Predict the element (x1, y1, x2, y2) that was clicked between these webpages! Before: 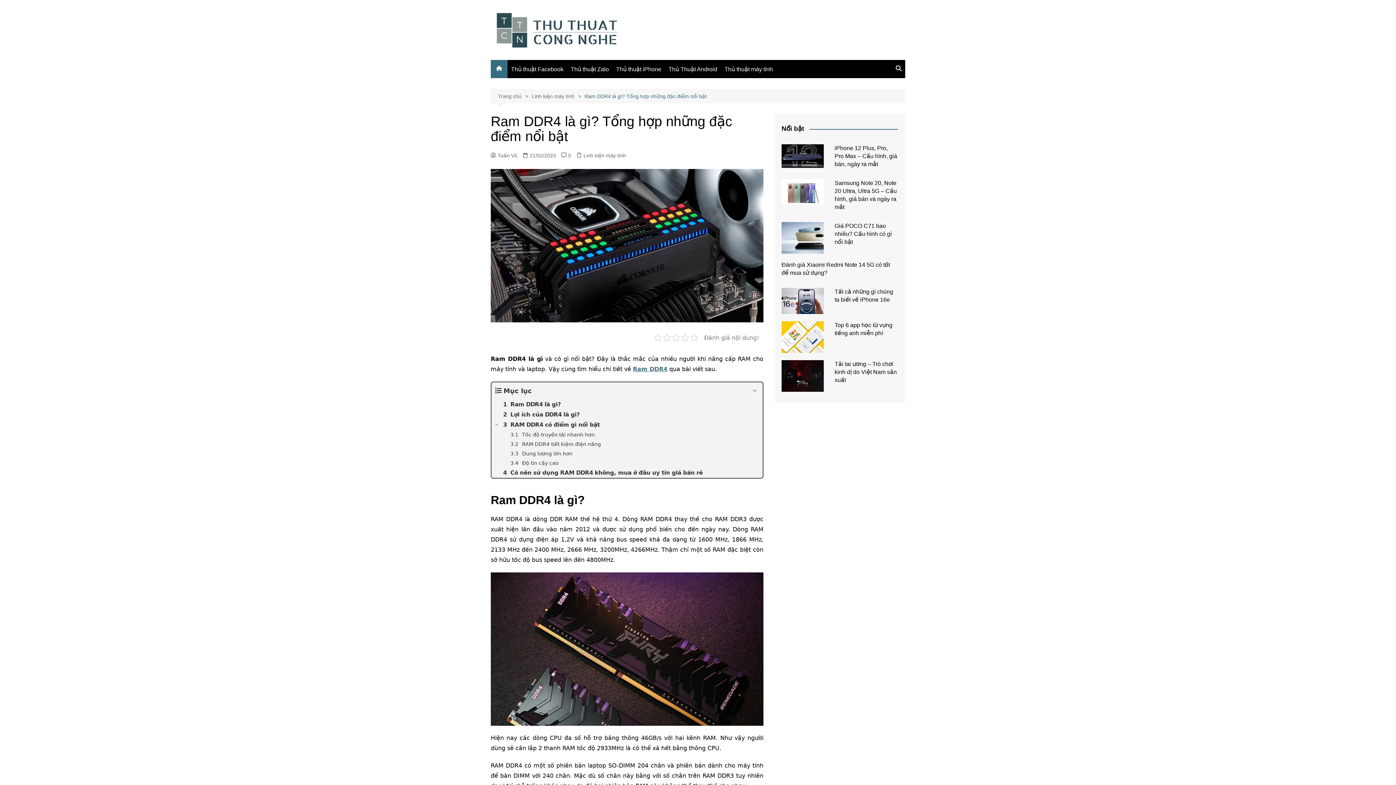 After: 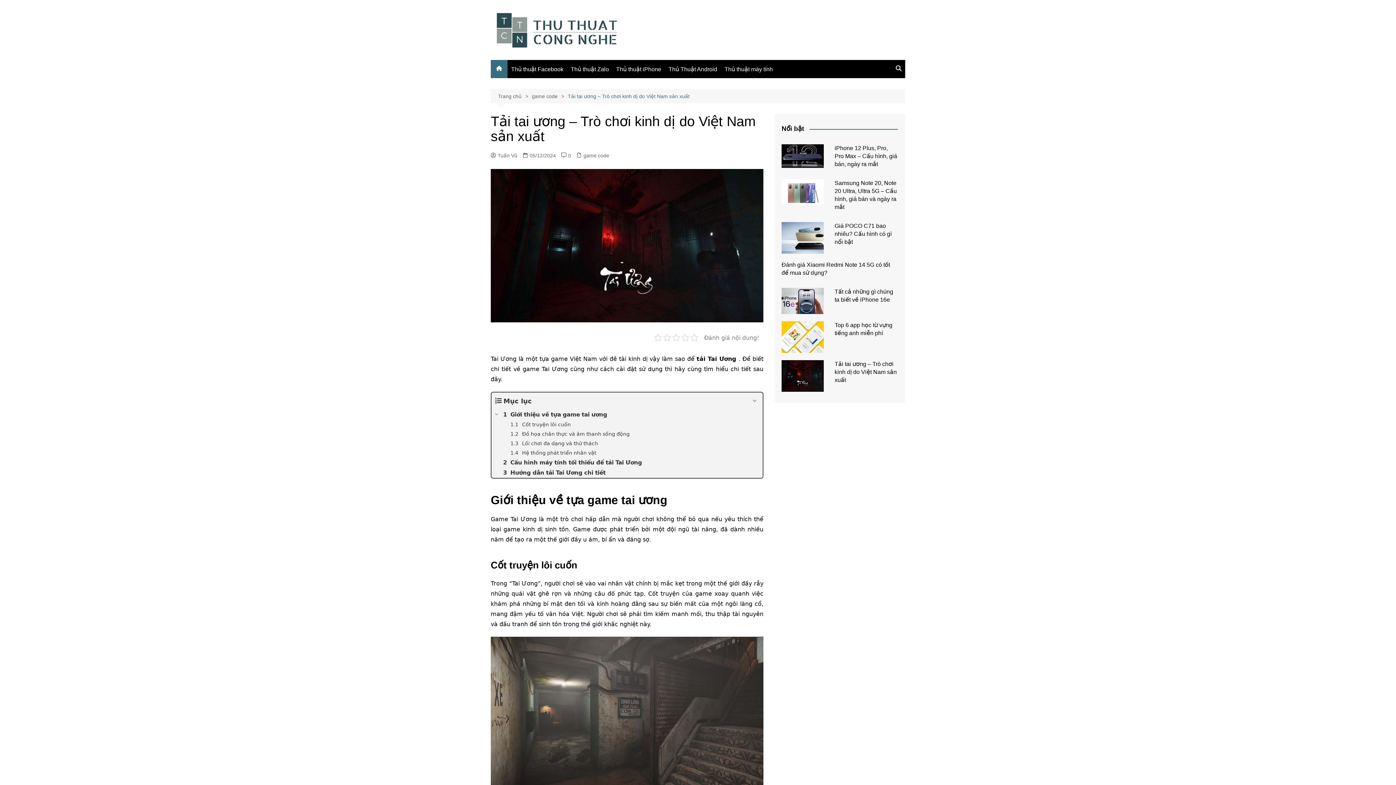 Action: bbox: (781, 360, 823, 391)